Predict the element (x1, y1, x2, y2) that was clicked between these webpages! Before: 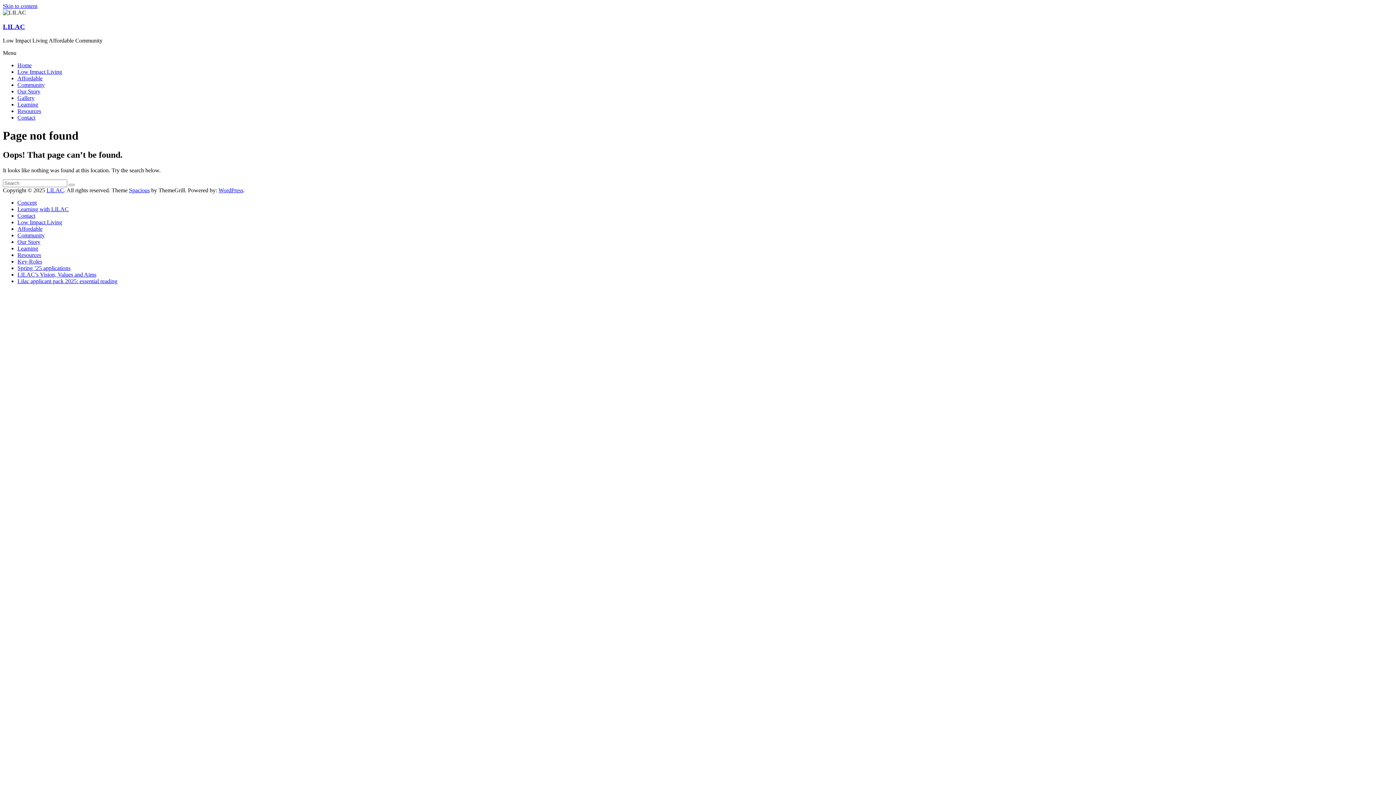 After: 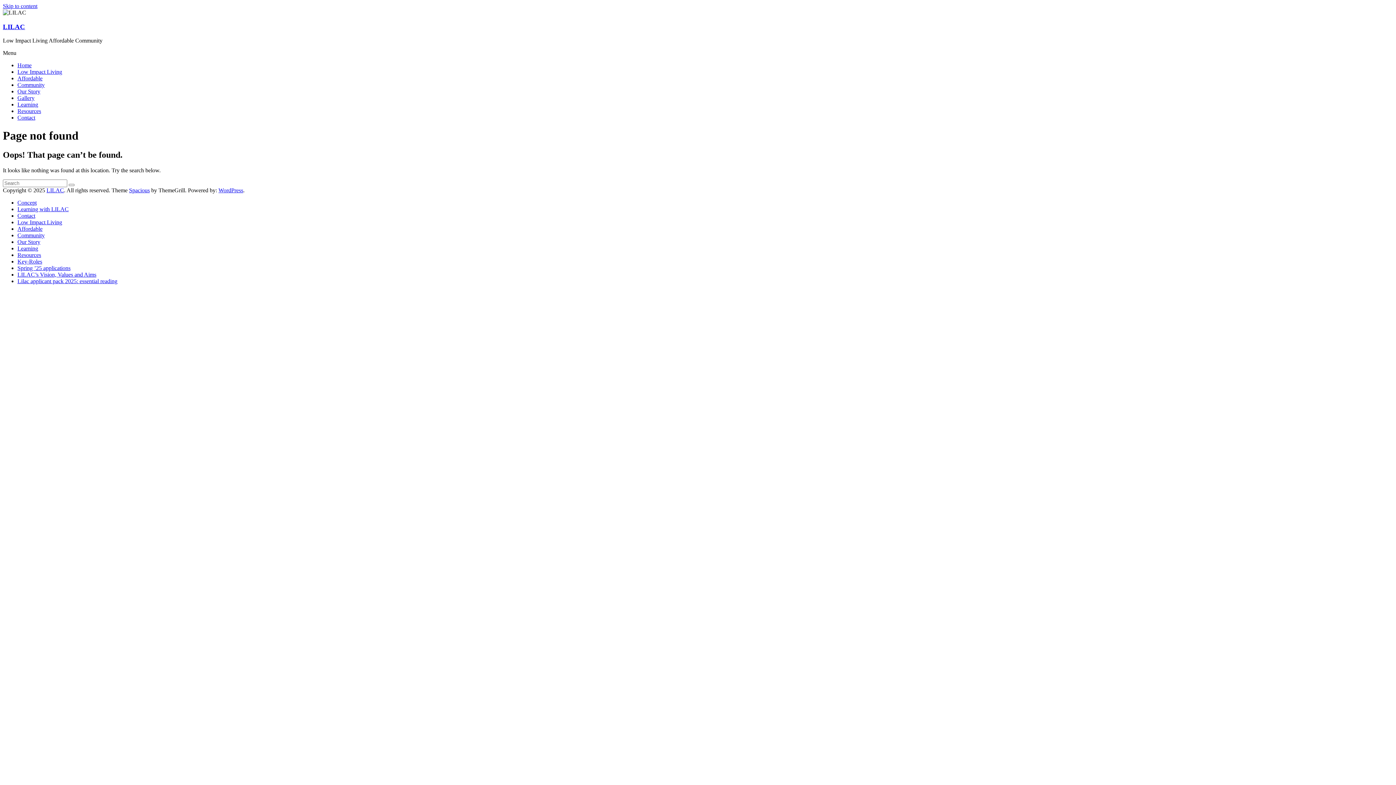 Action: bbox: (129, 187, 149, 193) label: Spacious